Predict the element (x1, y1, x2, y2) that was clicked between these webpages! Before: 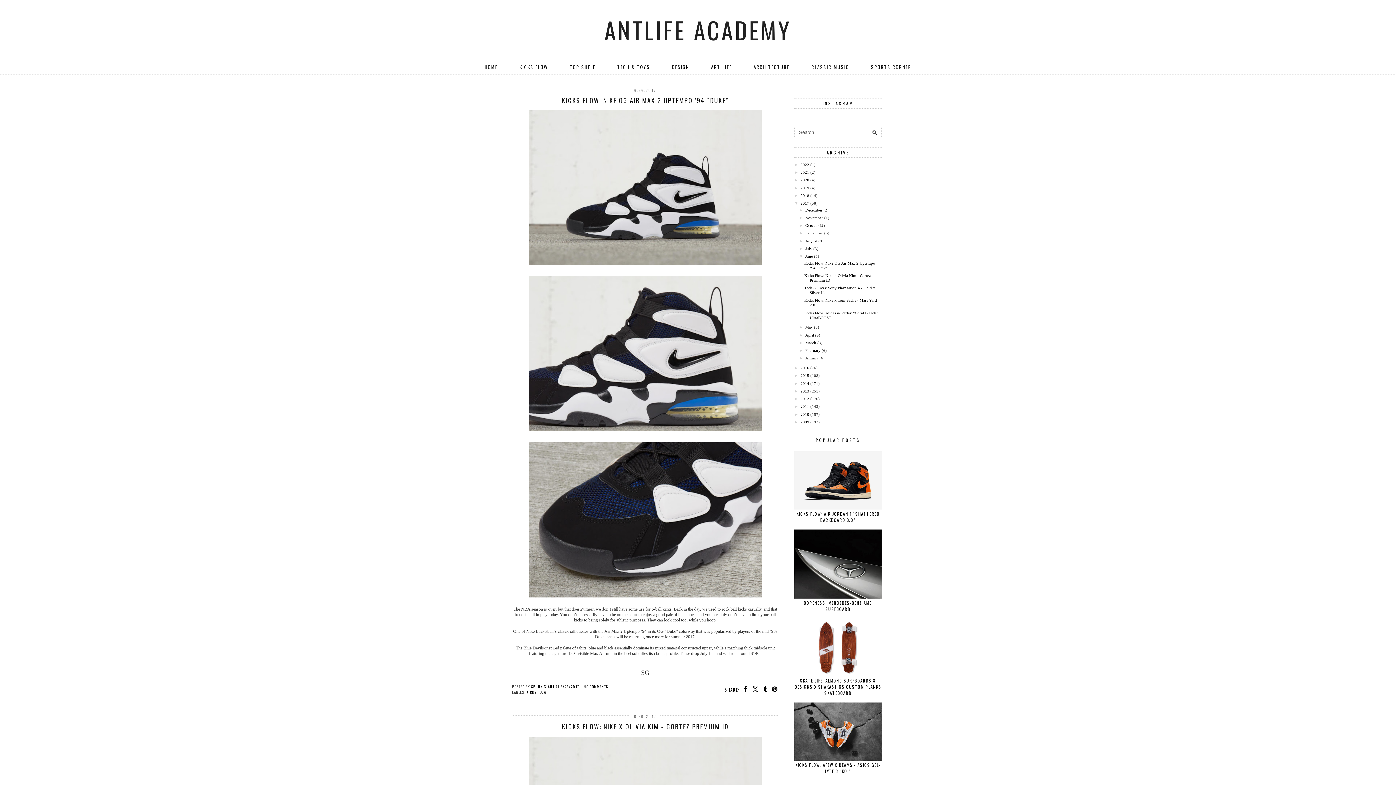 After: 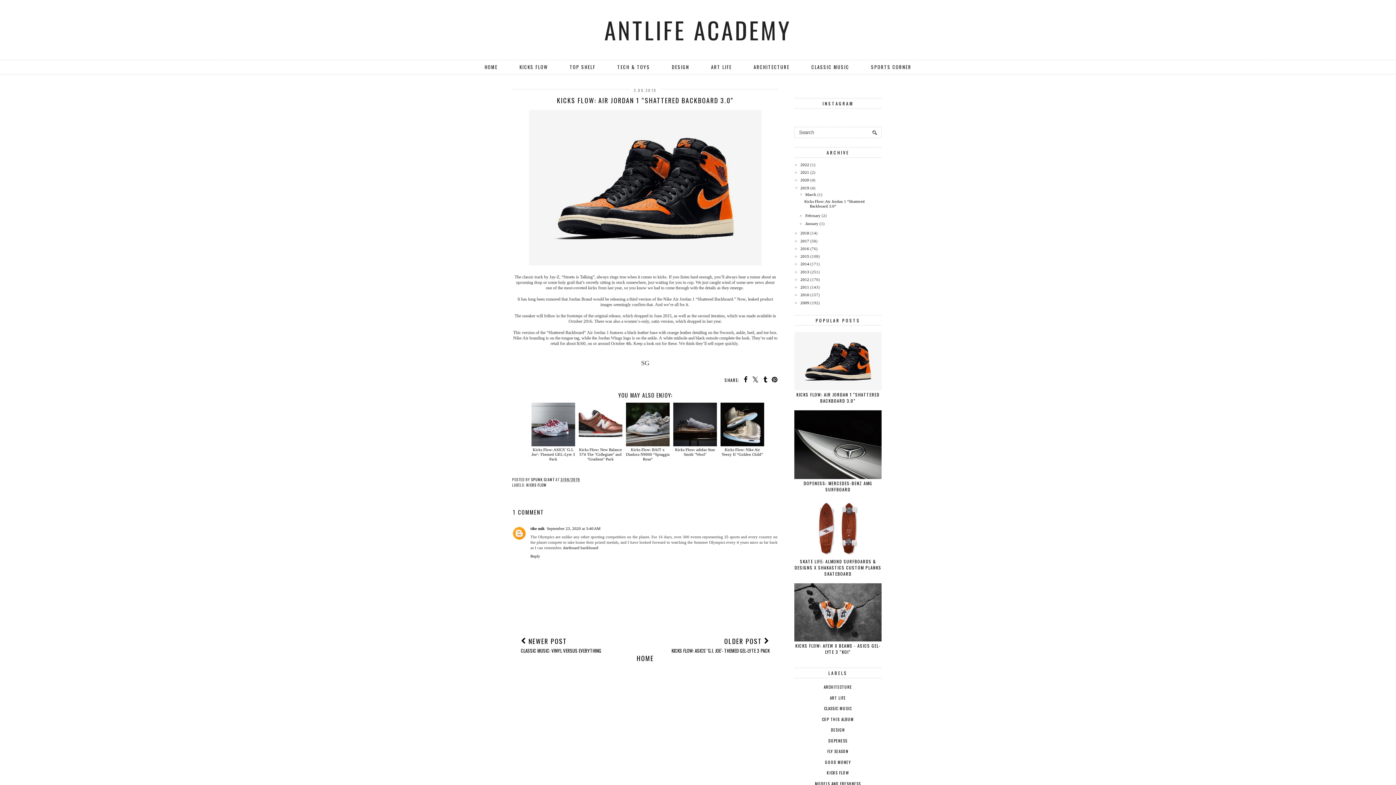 Action: bbox: (794, 506, 883, 510)